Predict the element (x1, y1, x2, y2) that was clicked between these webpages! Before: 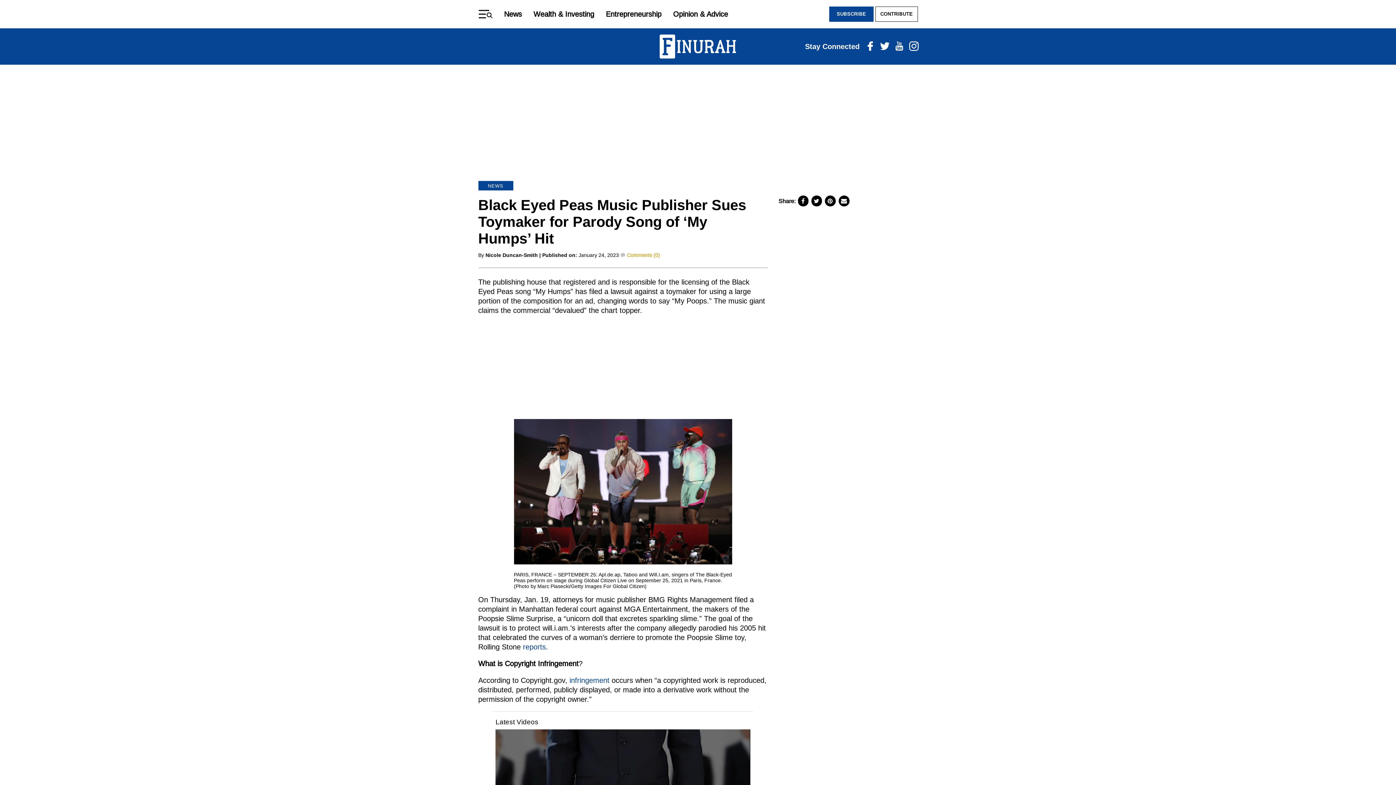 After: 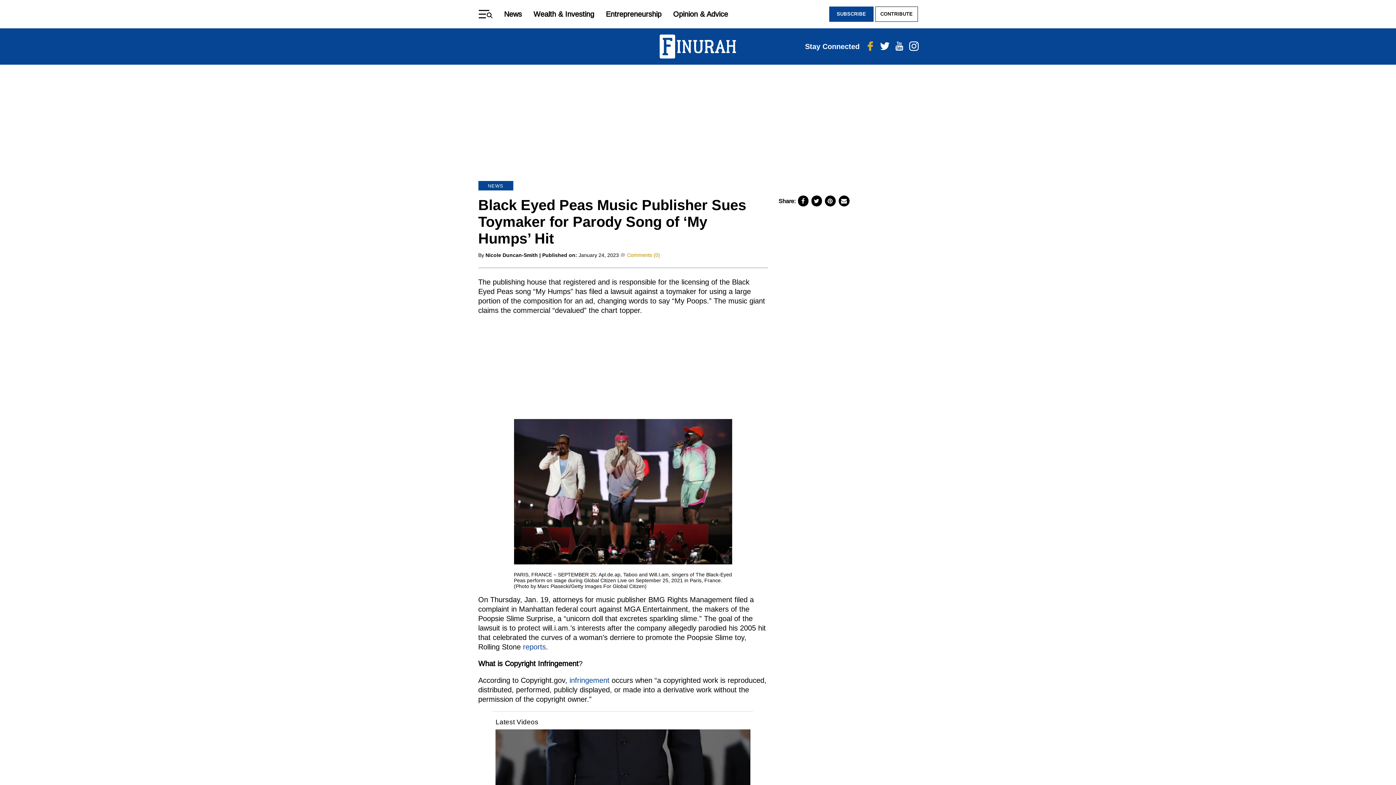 Action: bbox: (865, 41, 874, 51) label: Facebook